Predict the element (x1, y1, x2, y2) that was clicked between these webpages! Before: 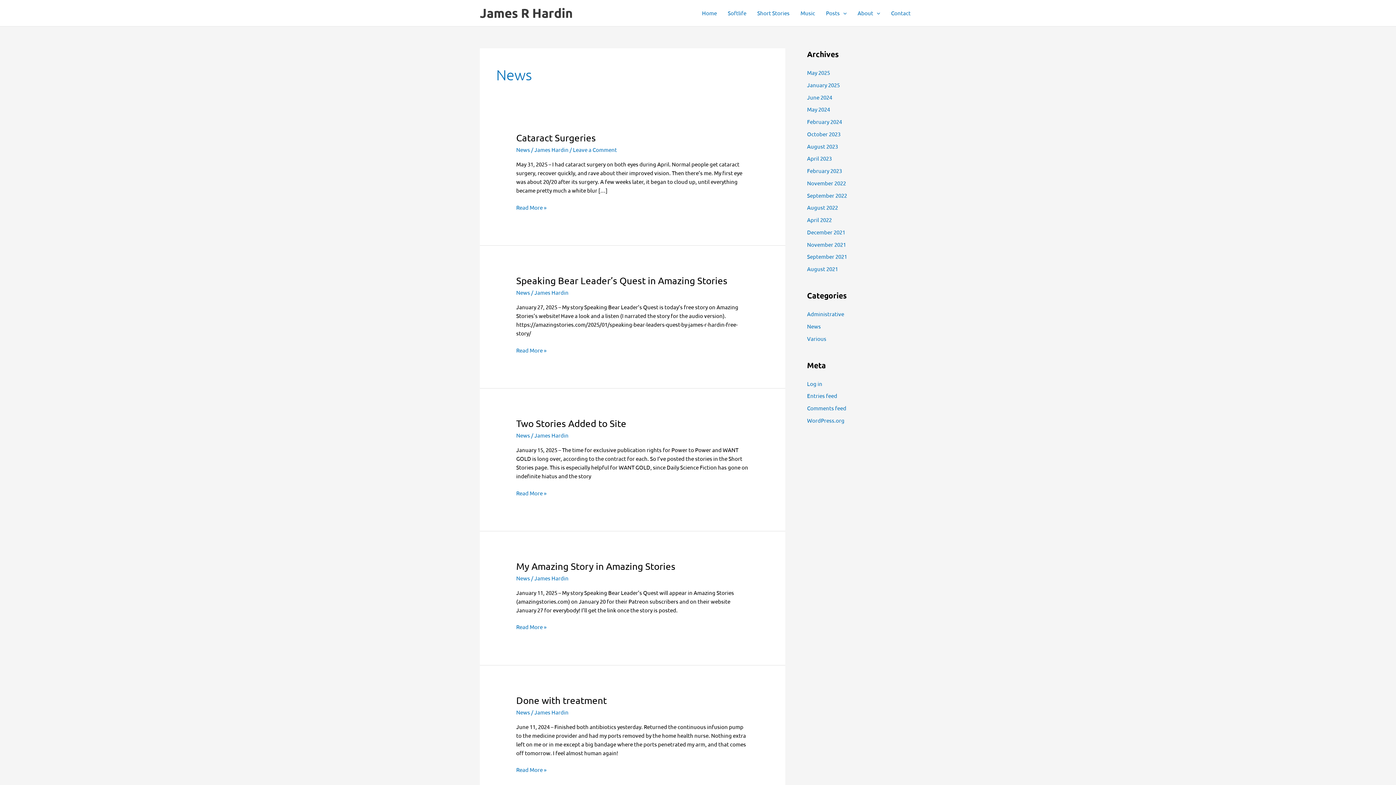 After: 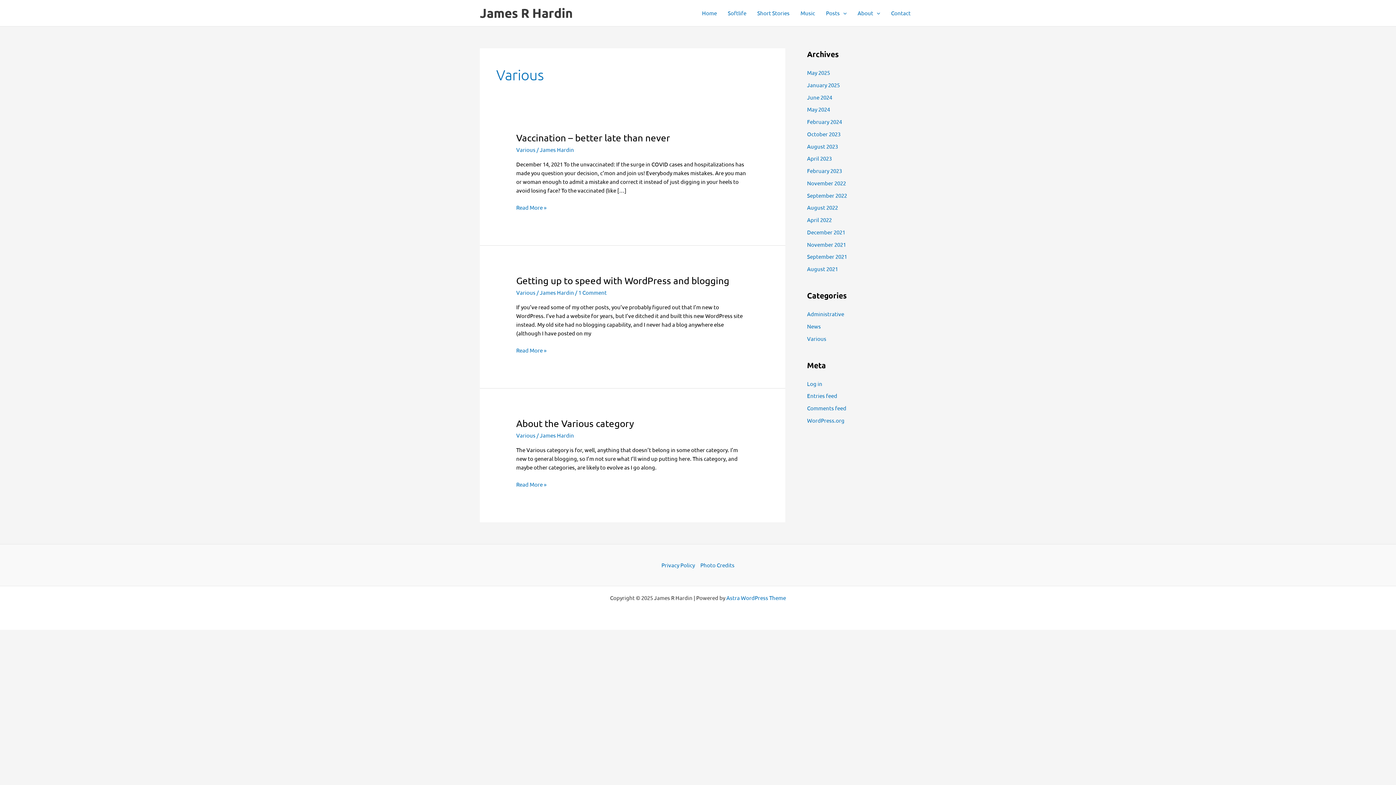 Action: label: Various bbox: (807, 335, 826, 342)